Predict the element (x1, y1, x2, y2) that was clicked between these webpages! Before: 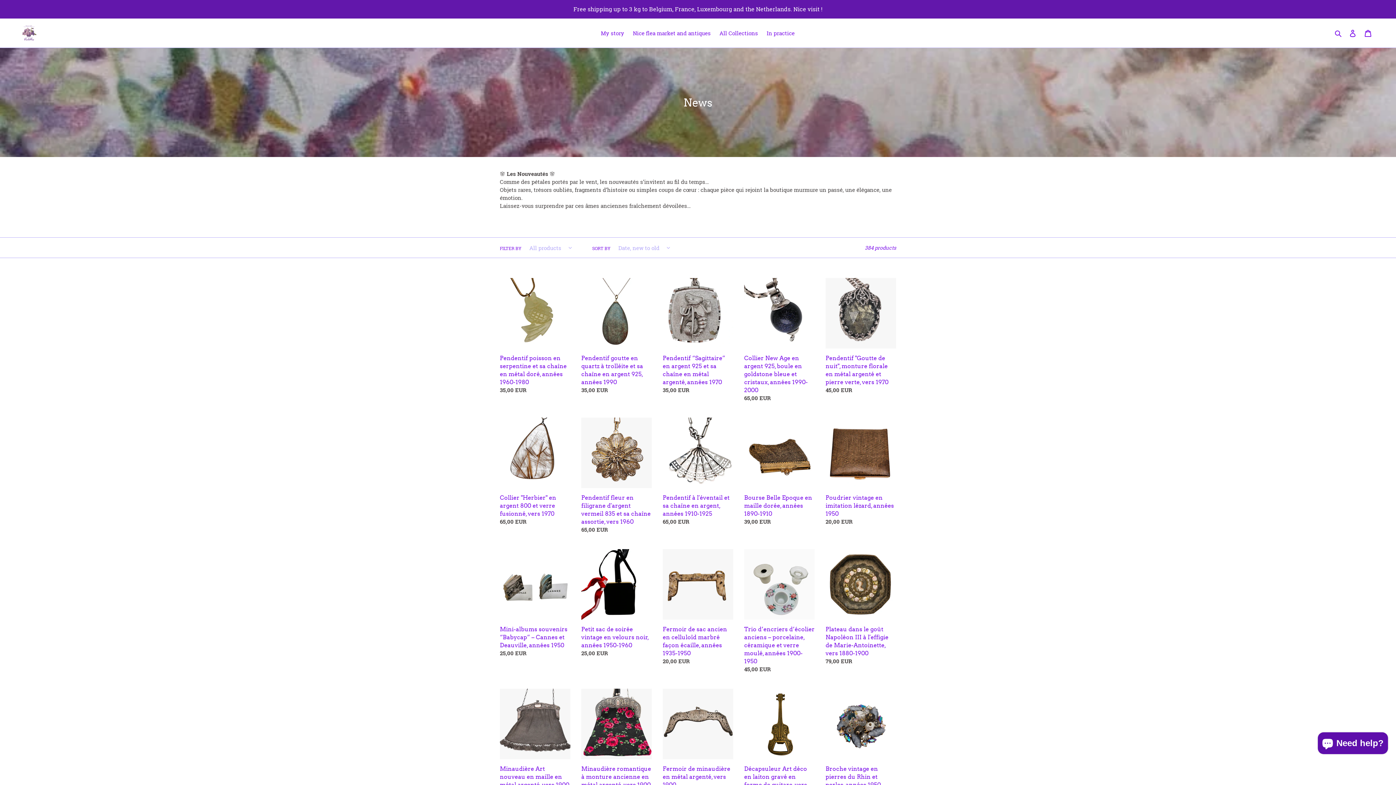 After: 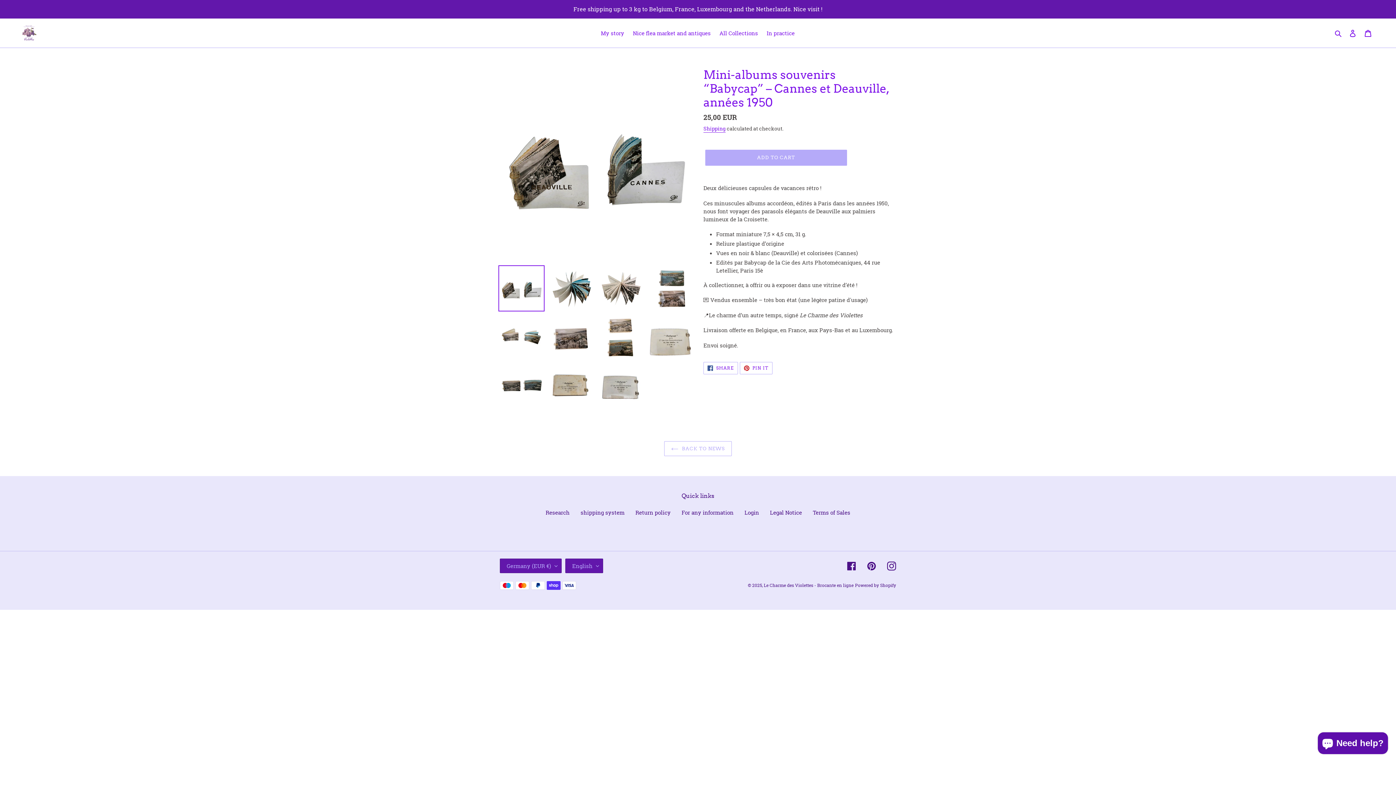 Action: label: Mini-albums souvenirs “Babycap” – Cannes et Deauville, années 1950 bbox: (500, 549, 570, 660)